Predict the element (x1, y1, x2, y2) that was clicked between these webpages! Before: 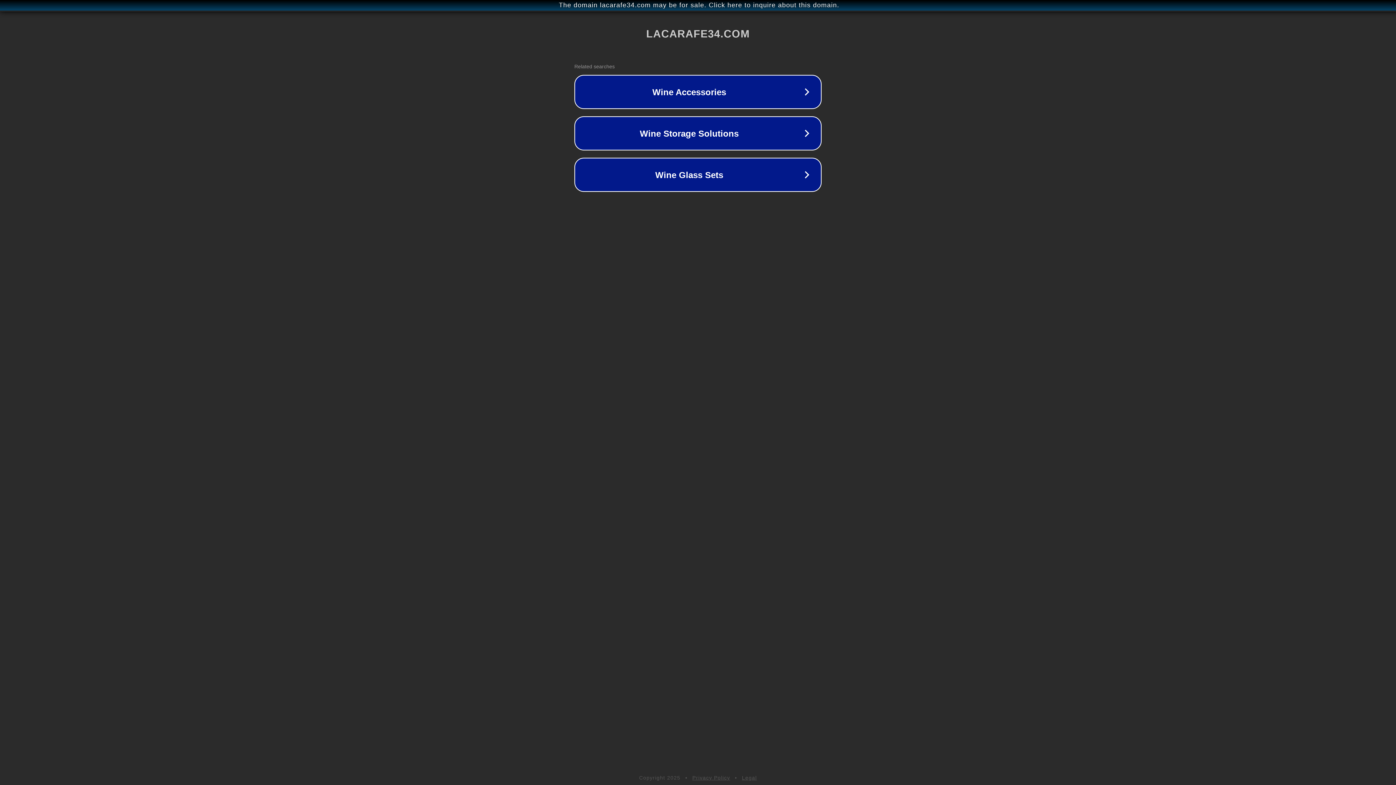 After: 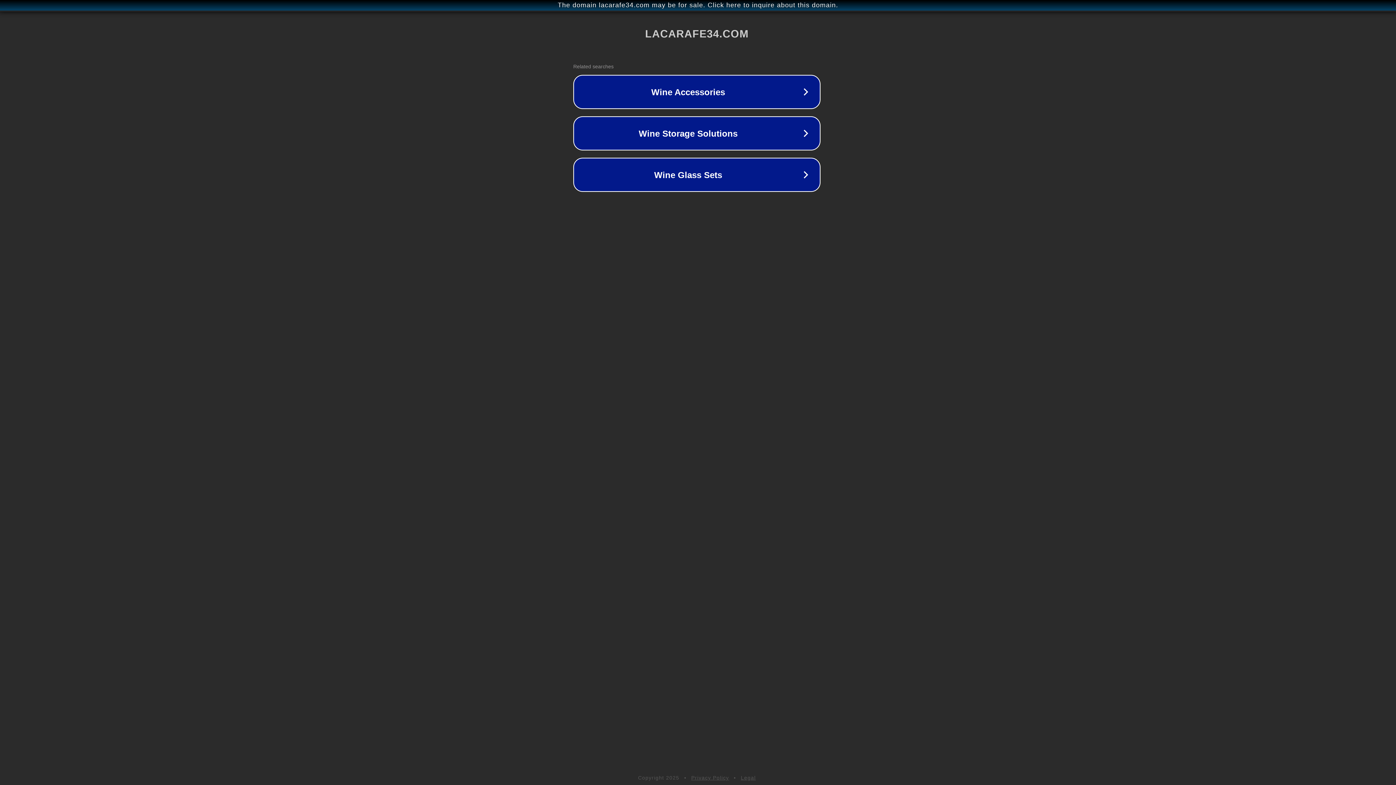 Action: bbox: (1, 1, 1397, 9) label: The domain lacarafe34.com may be for sale. Click here to inquire about this domain.